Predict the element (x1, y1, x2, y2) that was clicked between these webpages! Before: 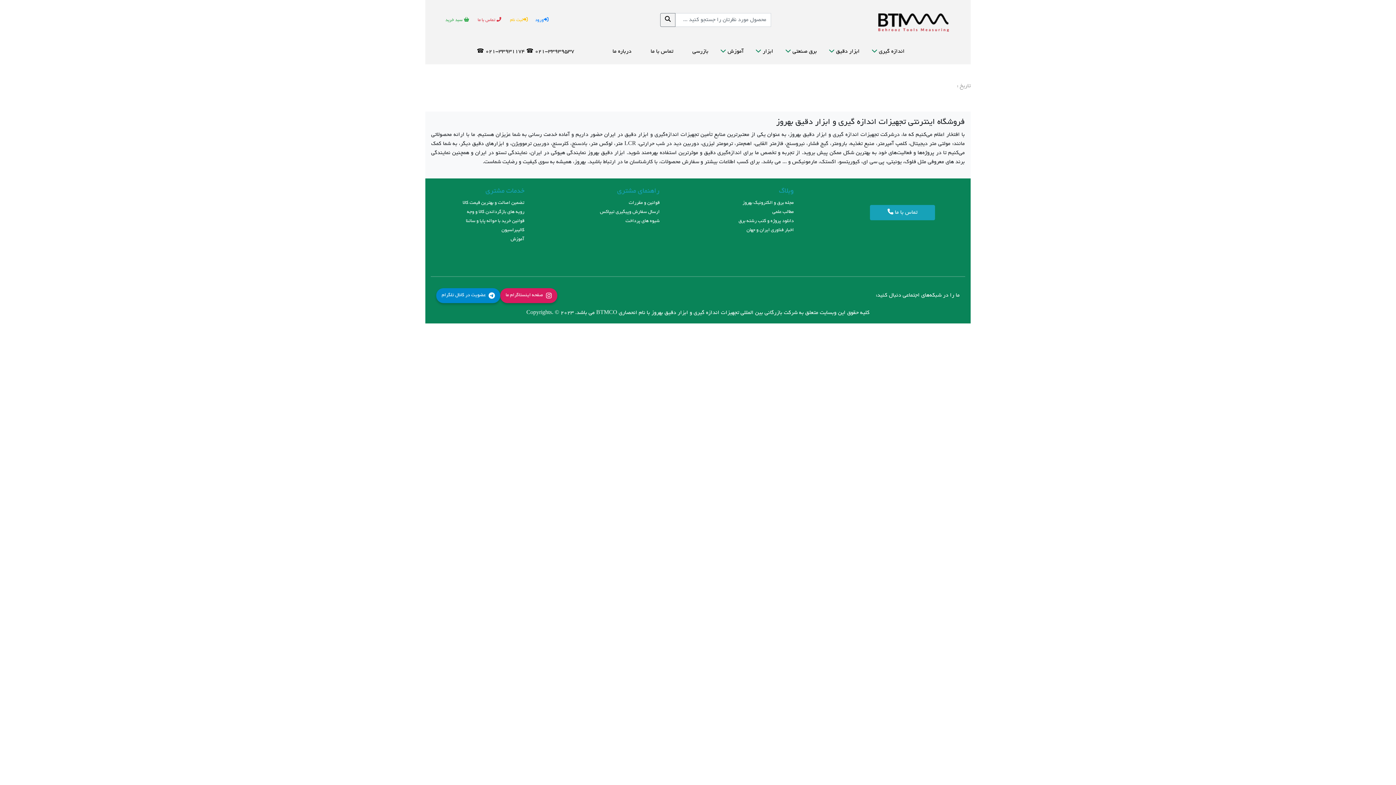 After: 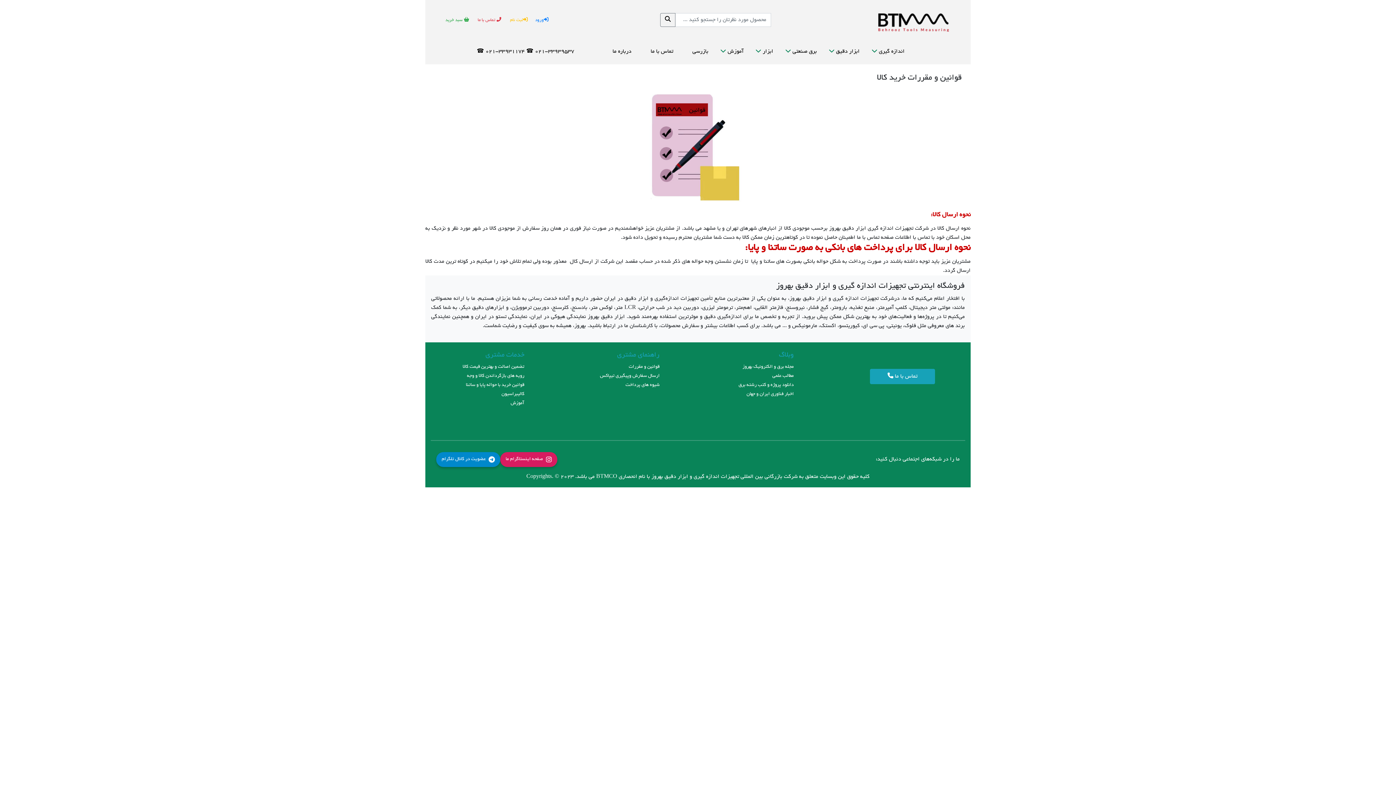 Action: bbox: (628, 200, 659, 205) label: قوانین و مقررات